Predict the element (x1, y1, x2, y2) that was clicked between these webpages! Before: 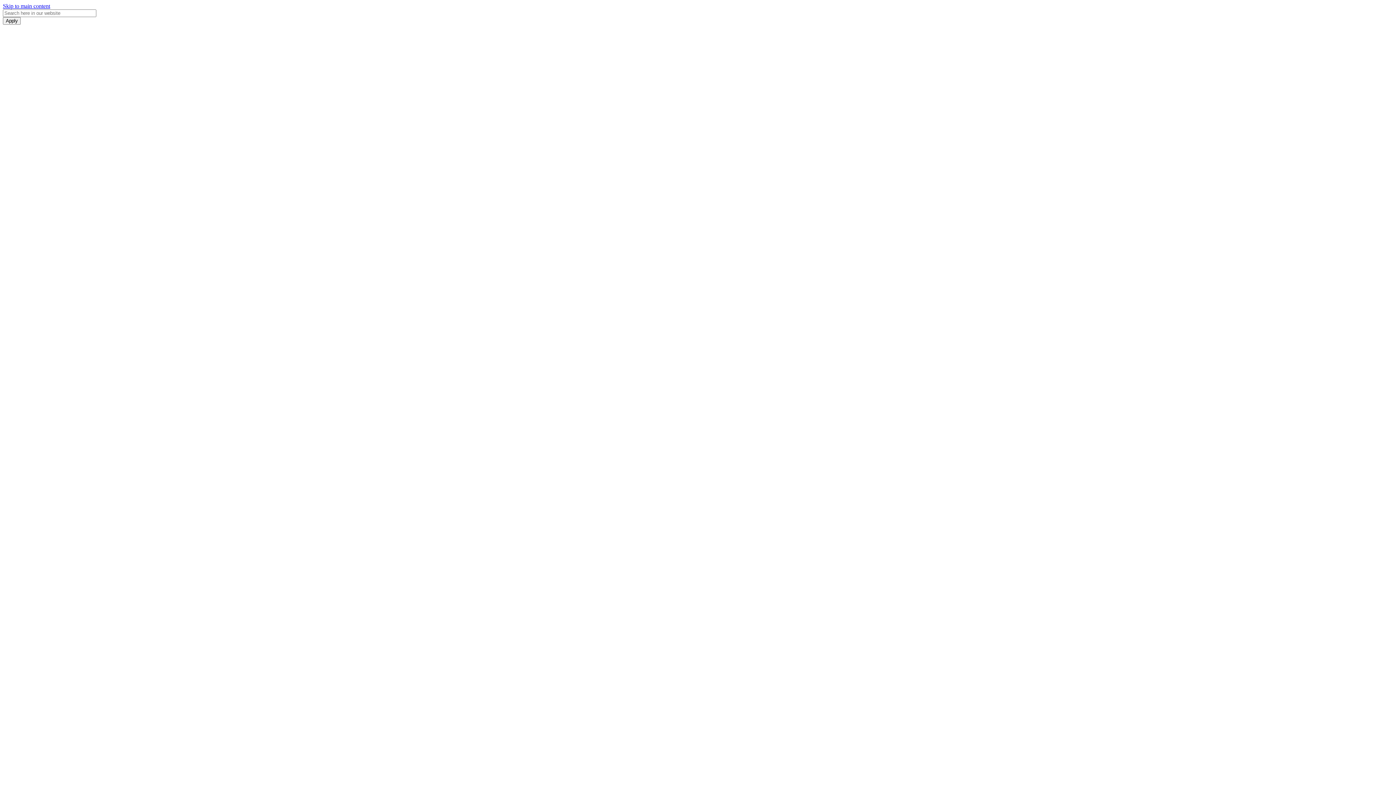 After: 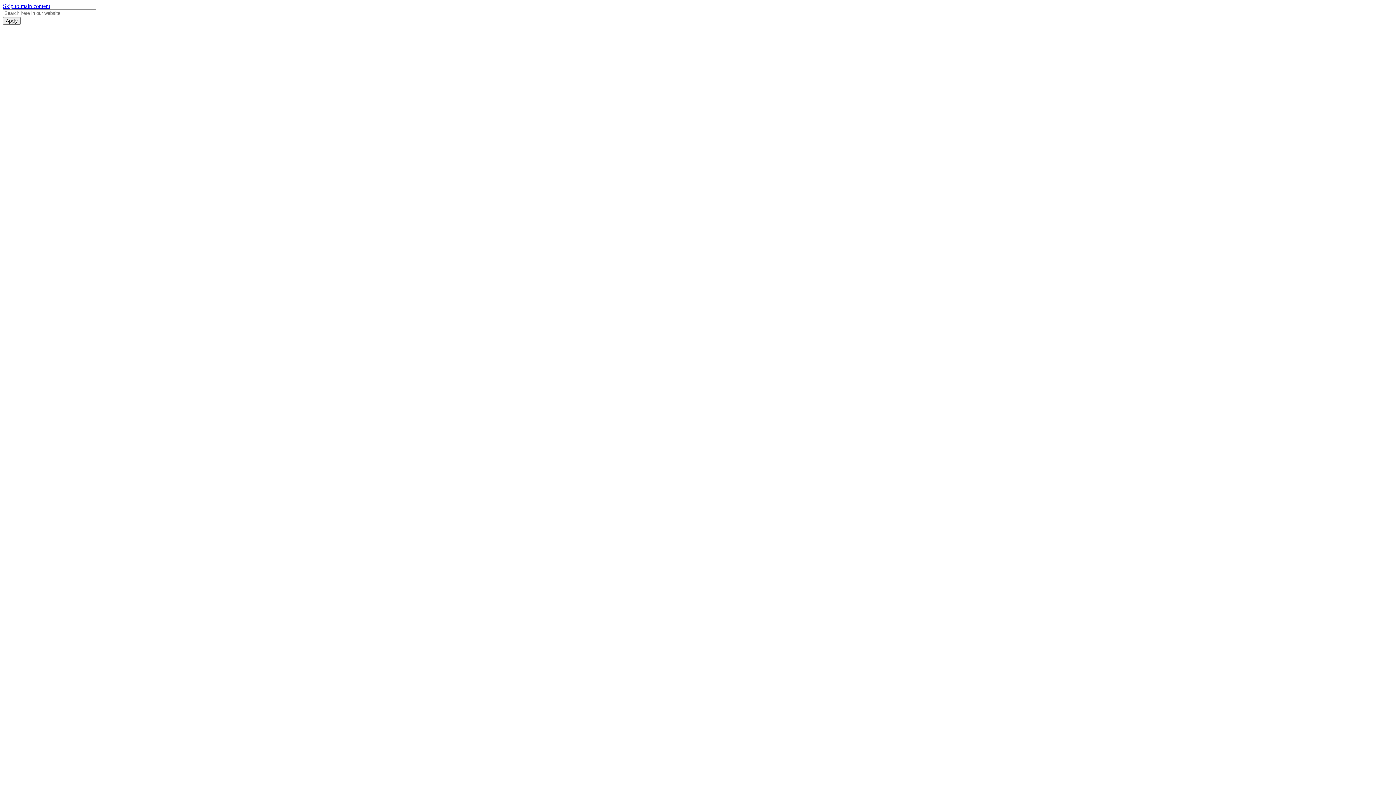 Action: label: Skip to main content bbox: (2, 2, 50, 9)